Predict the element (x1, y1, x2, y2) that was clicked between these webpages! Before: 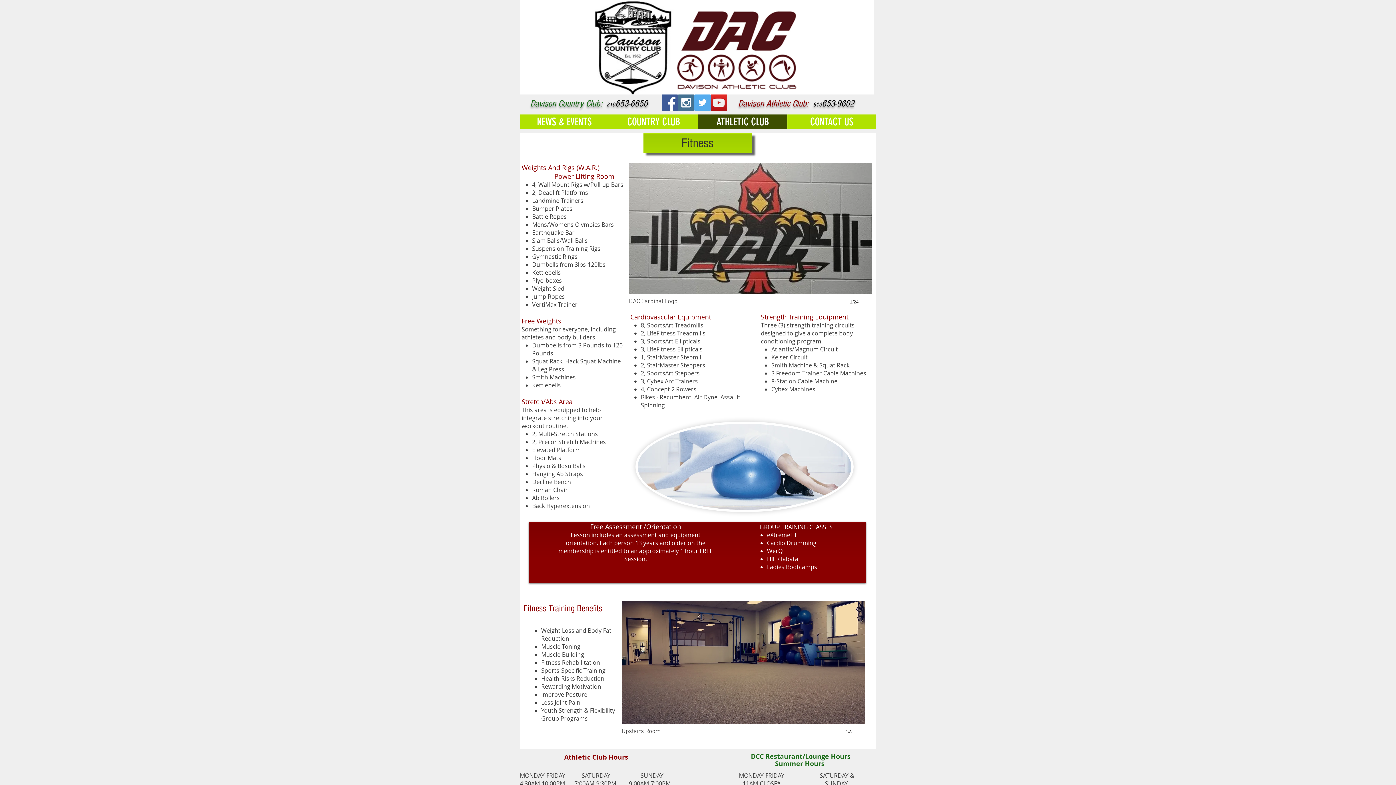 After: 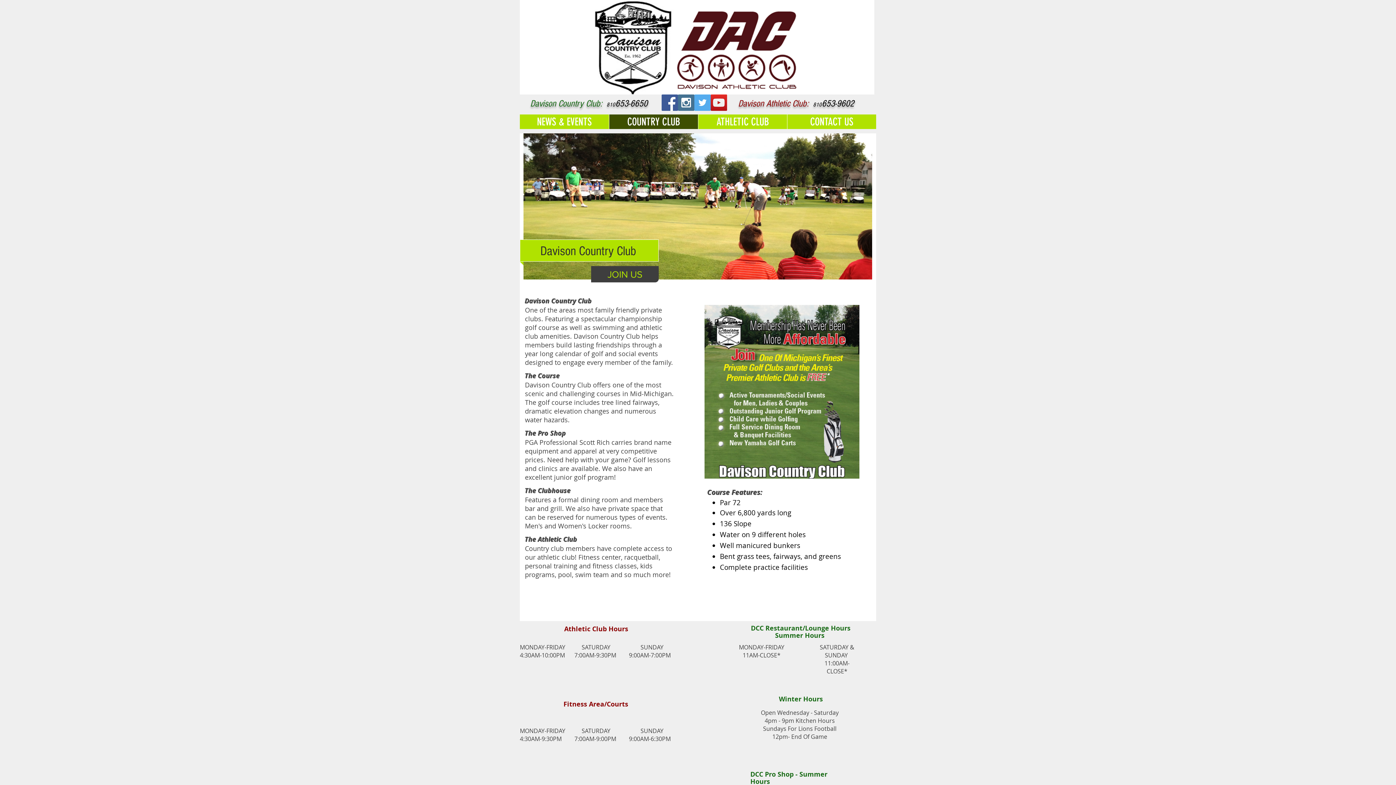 Action: label: COUNTRY CLUB bbox: (609, 114, 698, 129)